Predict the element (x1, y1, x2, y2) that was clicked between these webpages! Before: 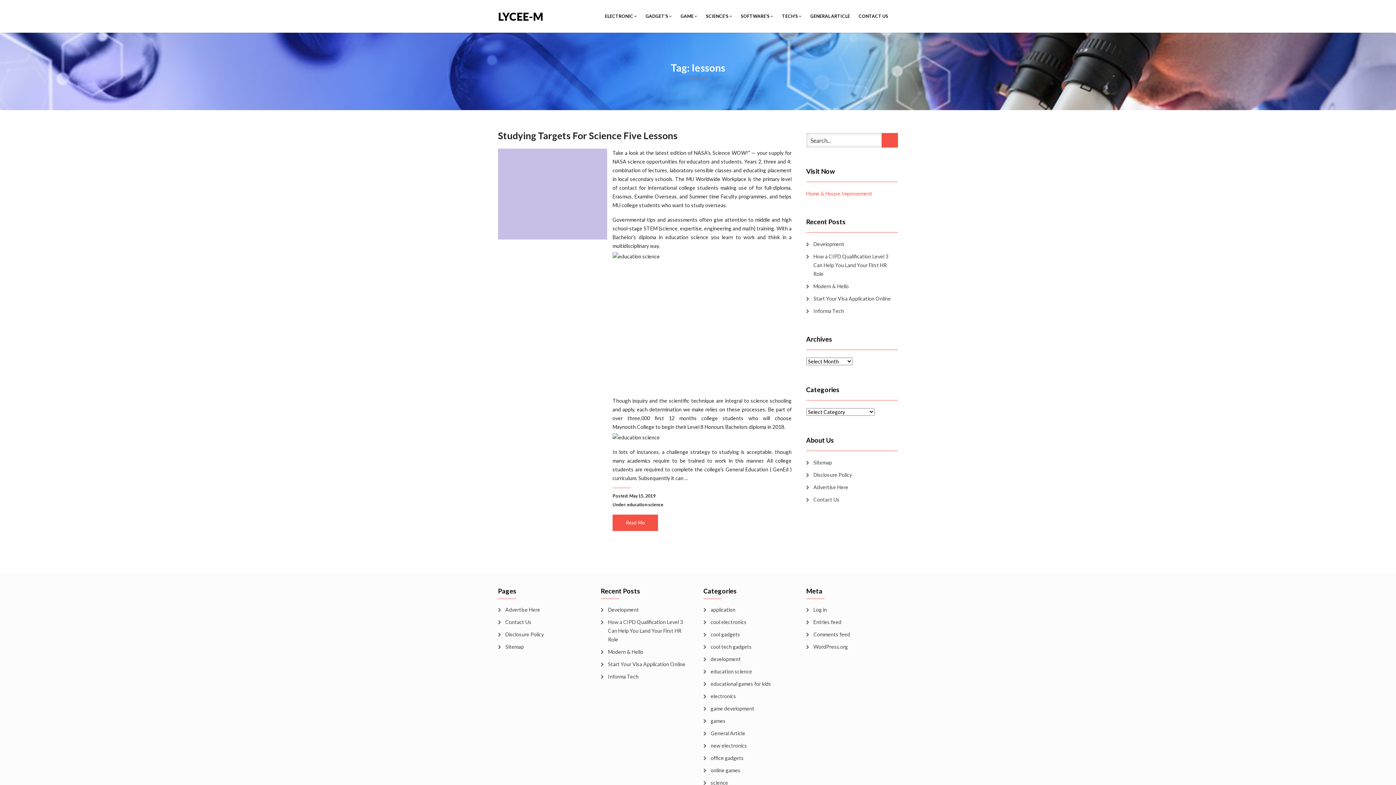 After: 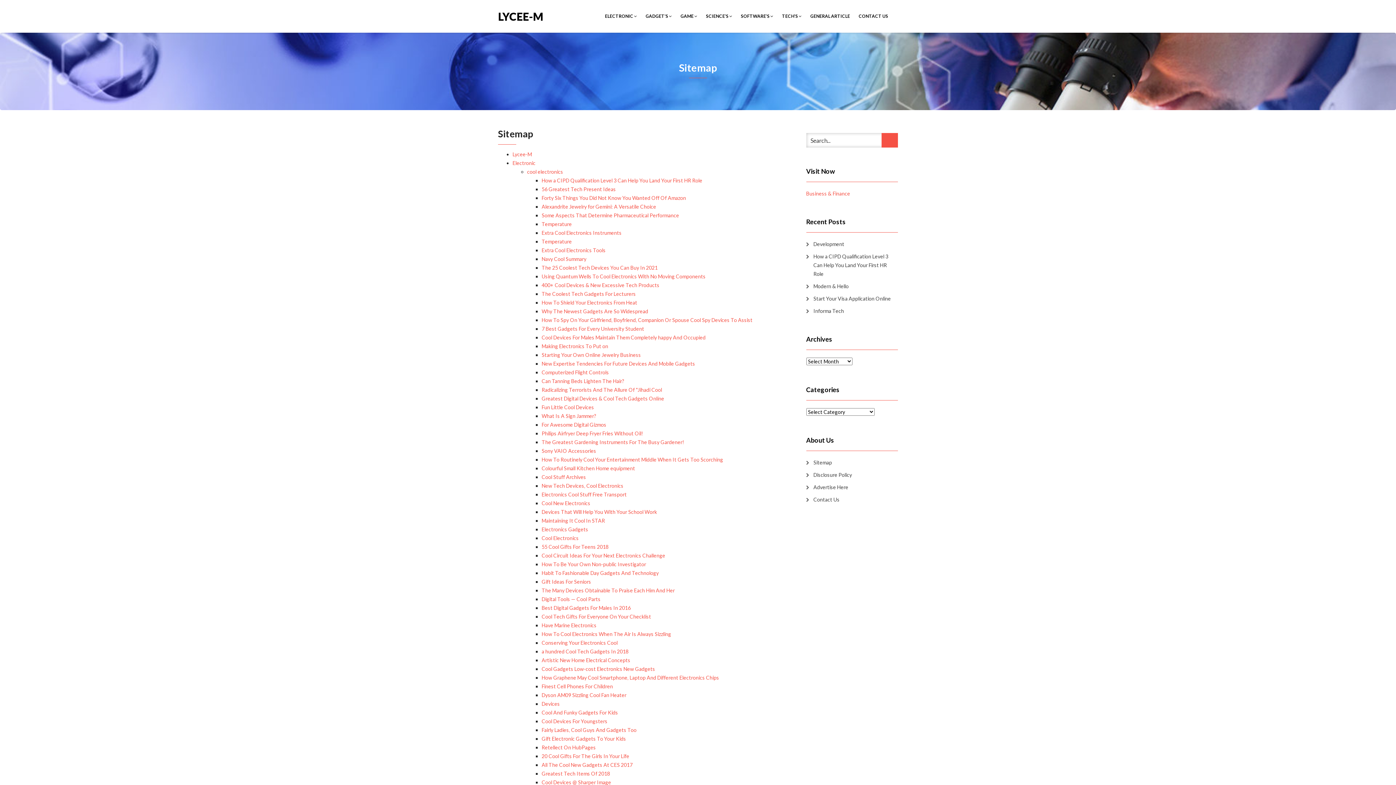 Action: label: Sitemap bbox: (806, 458, 832, 467)